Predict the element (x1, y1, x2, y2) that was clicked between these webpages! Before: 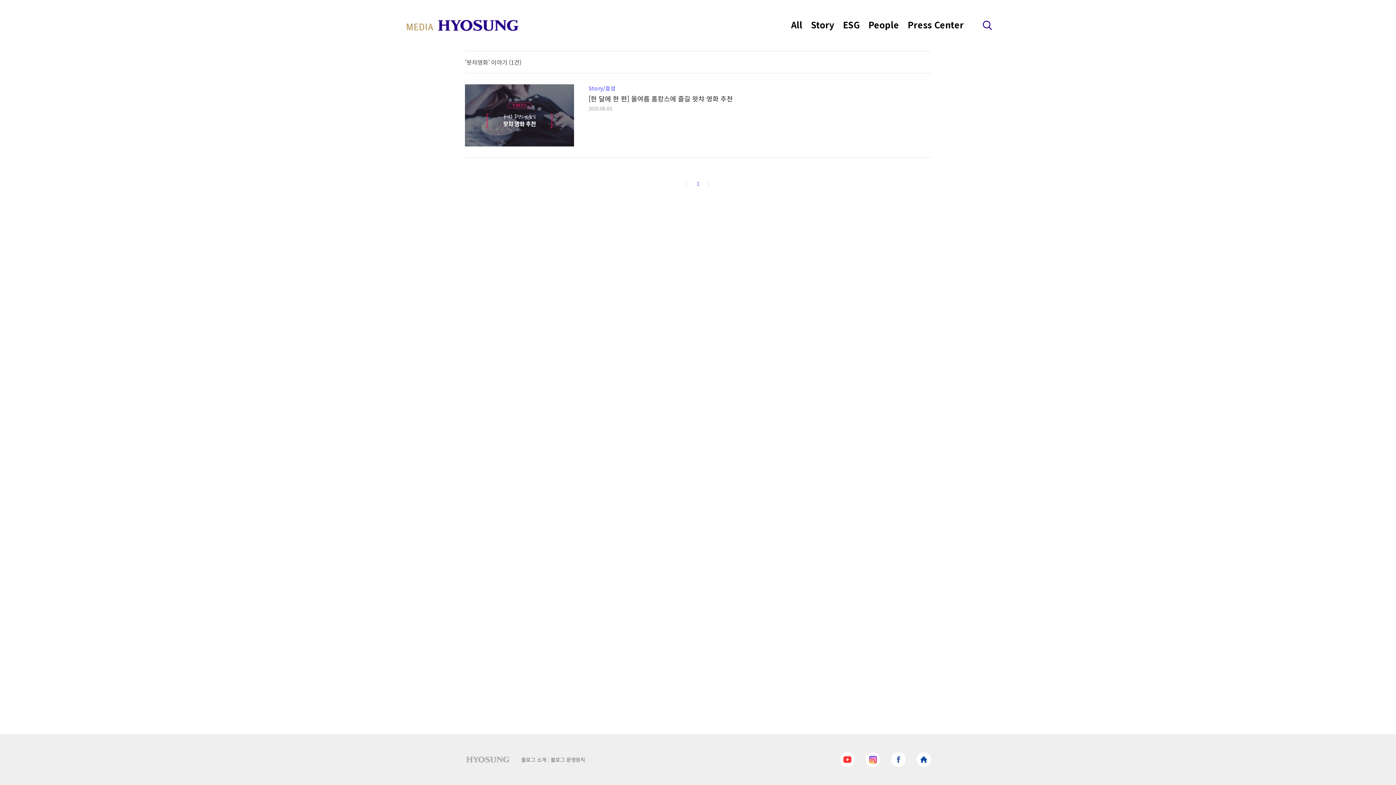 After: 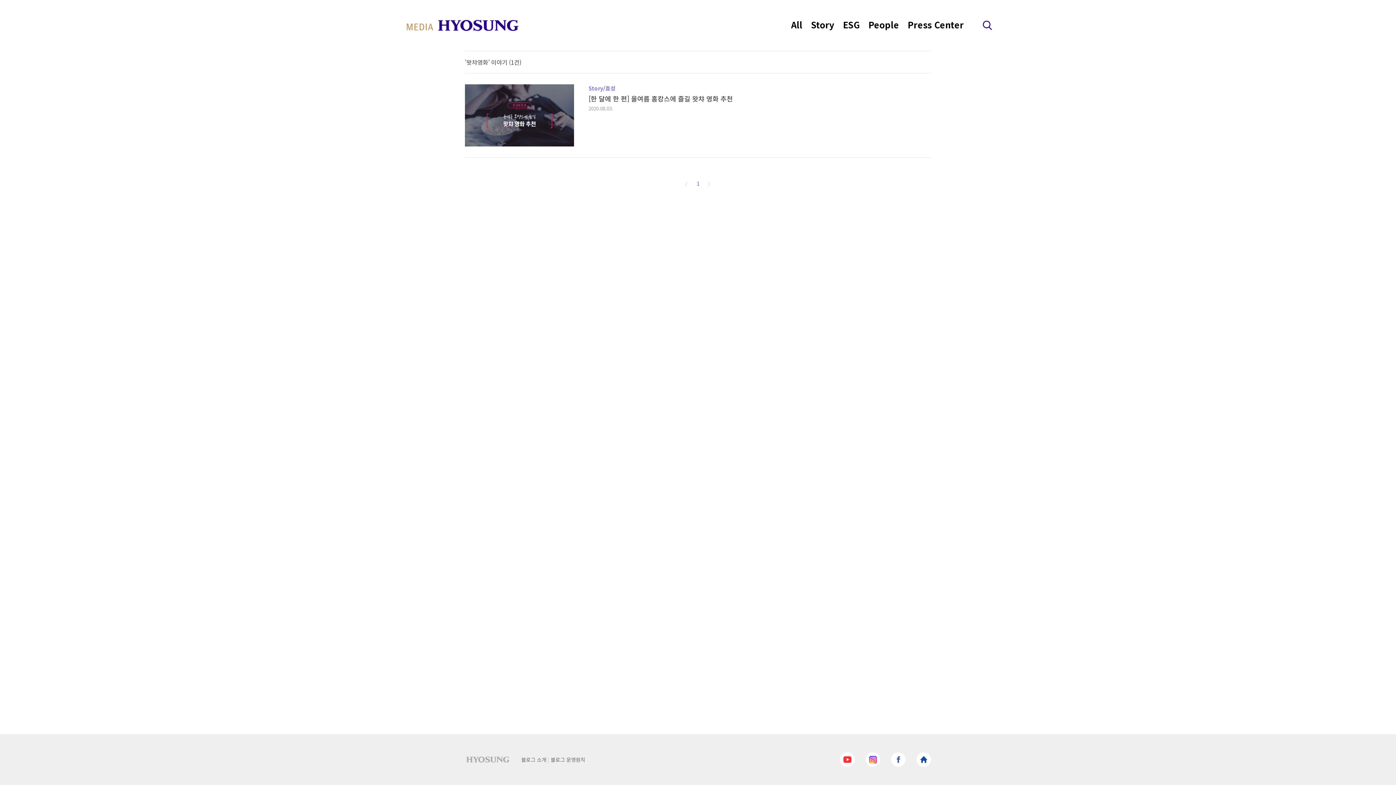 Action: bbox: (705, 180, 712, 188) label: 다음 페이지